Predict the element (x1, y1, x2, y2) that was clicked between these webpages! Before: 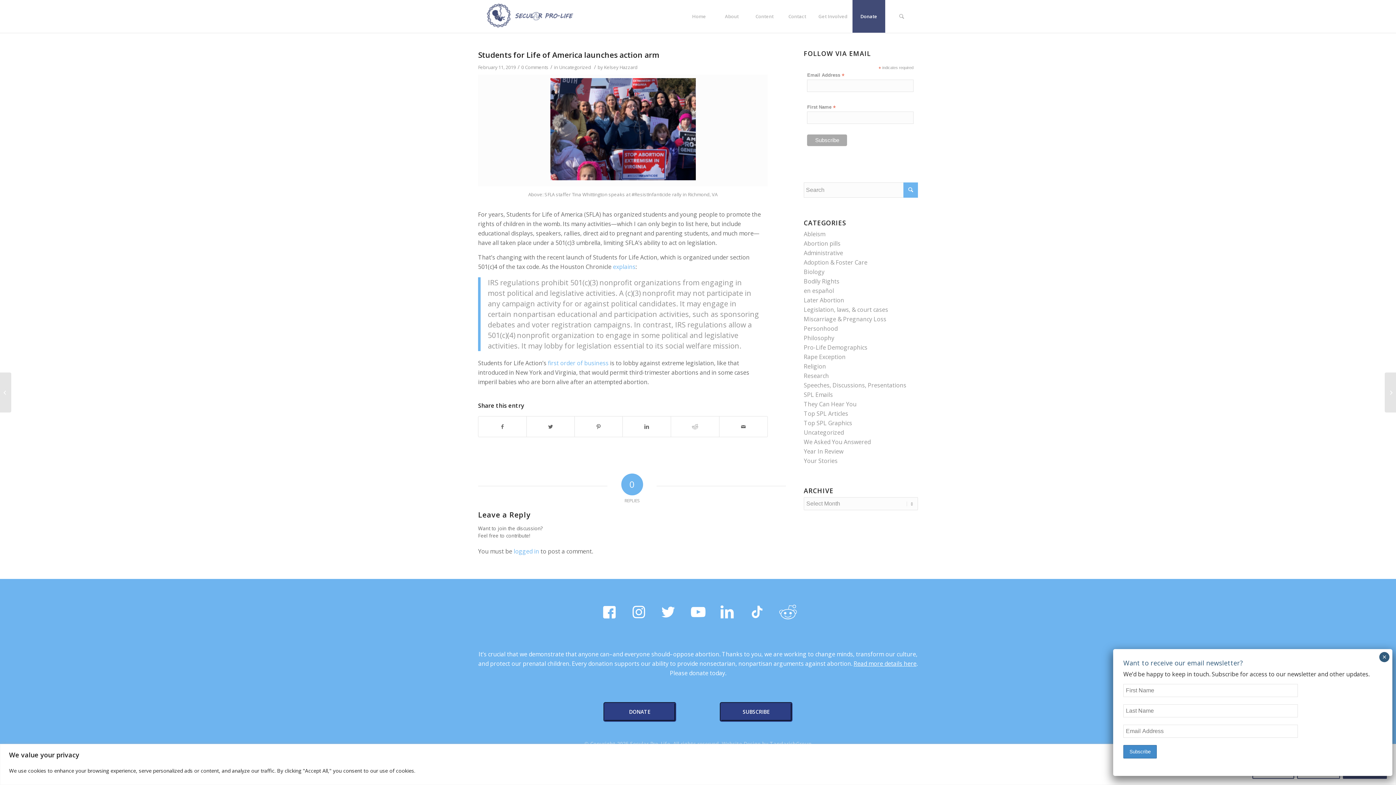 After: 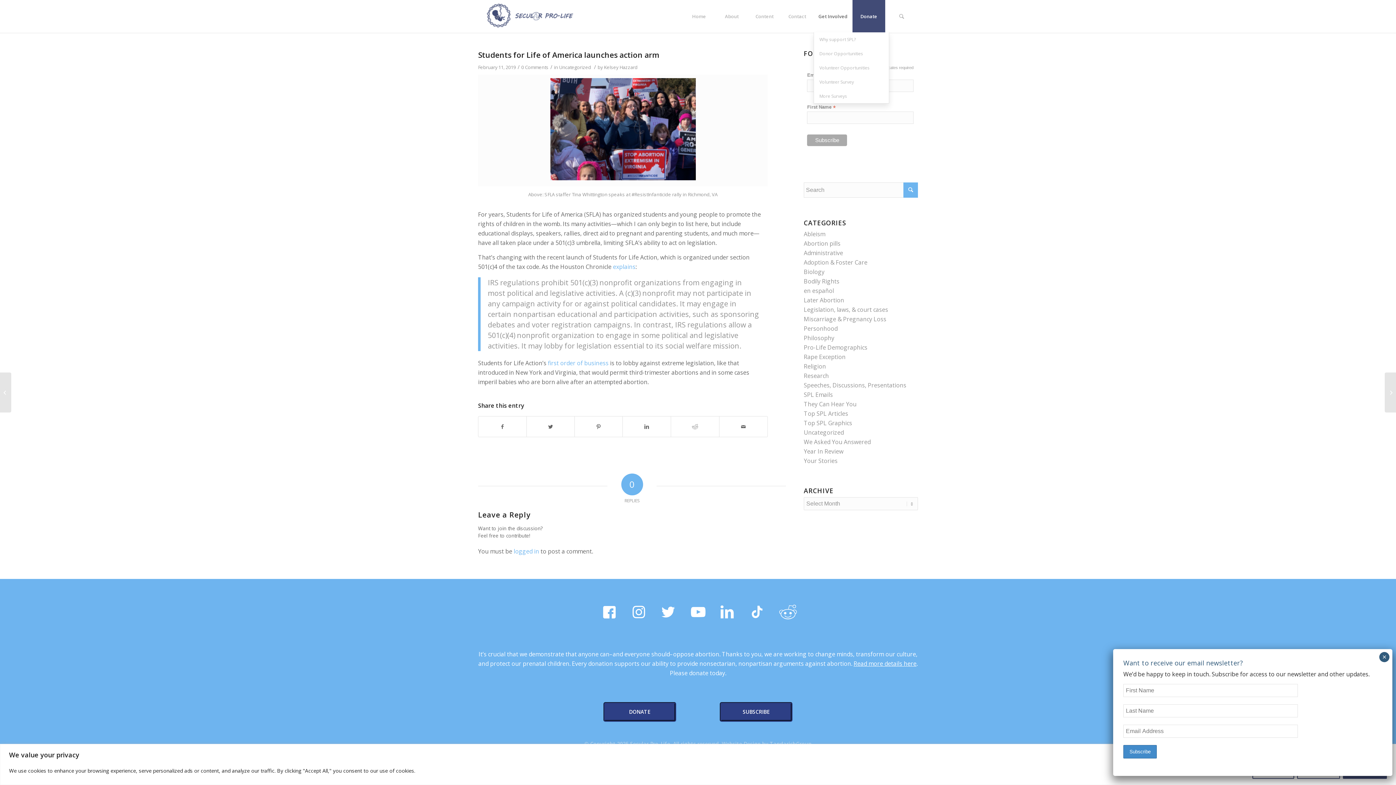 Action: label: Get Involved bbox: (813, 0, 852, 32)